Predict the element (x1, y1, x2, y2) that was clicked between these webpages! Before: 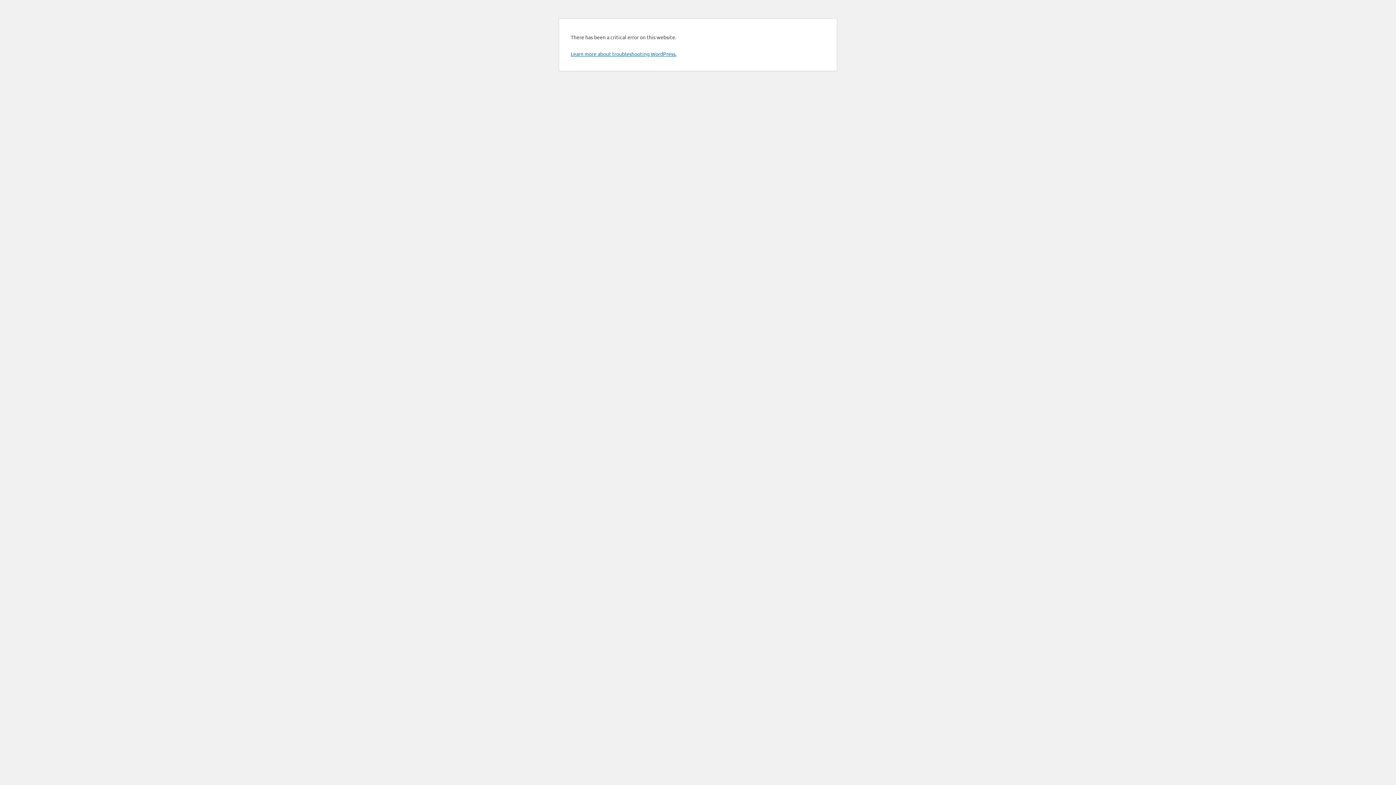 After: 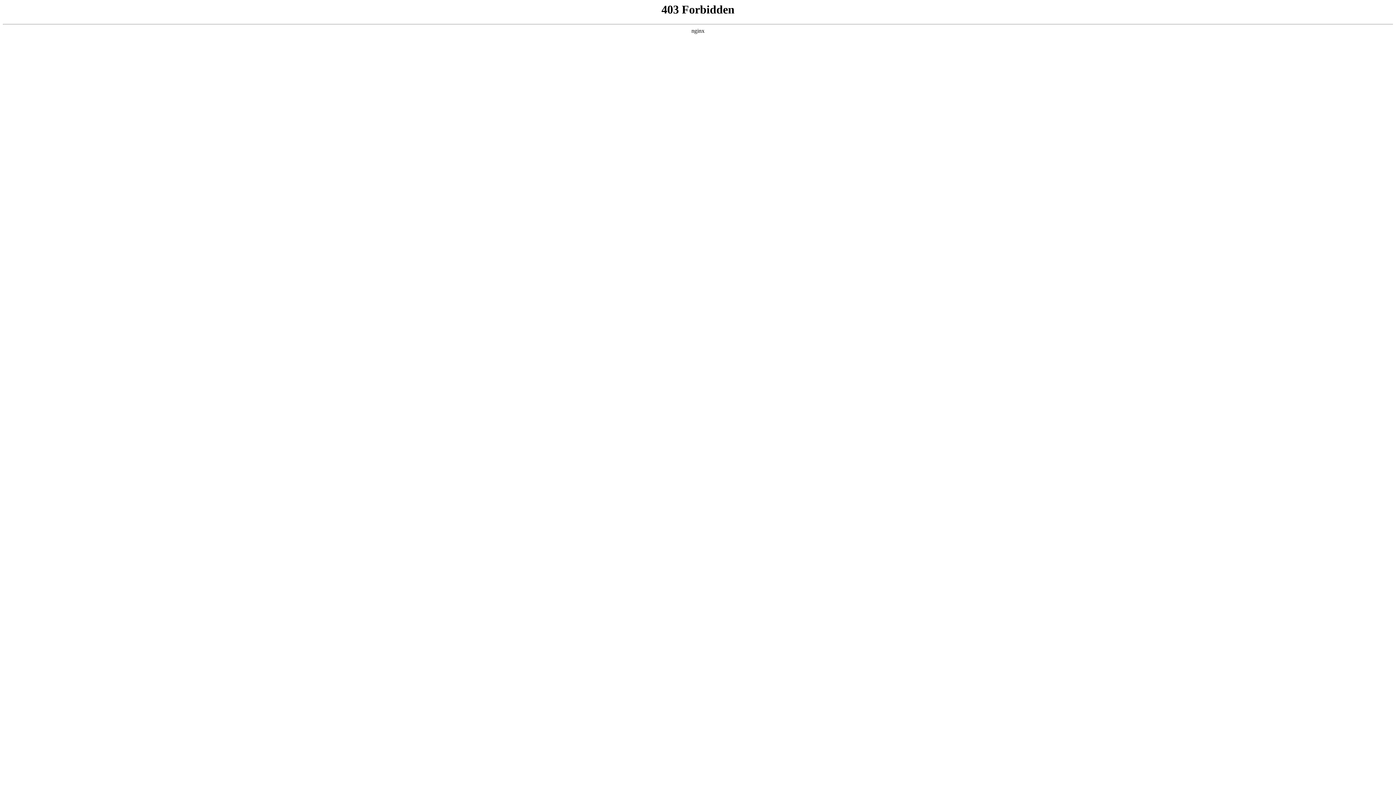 Action: bbox: (570, 50, 676, 57) label: Learn more about troubleshooting WordPress.